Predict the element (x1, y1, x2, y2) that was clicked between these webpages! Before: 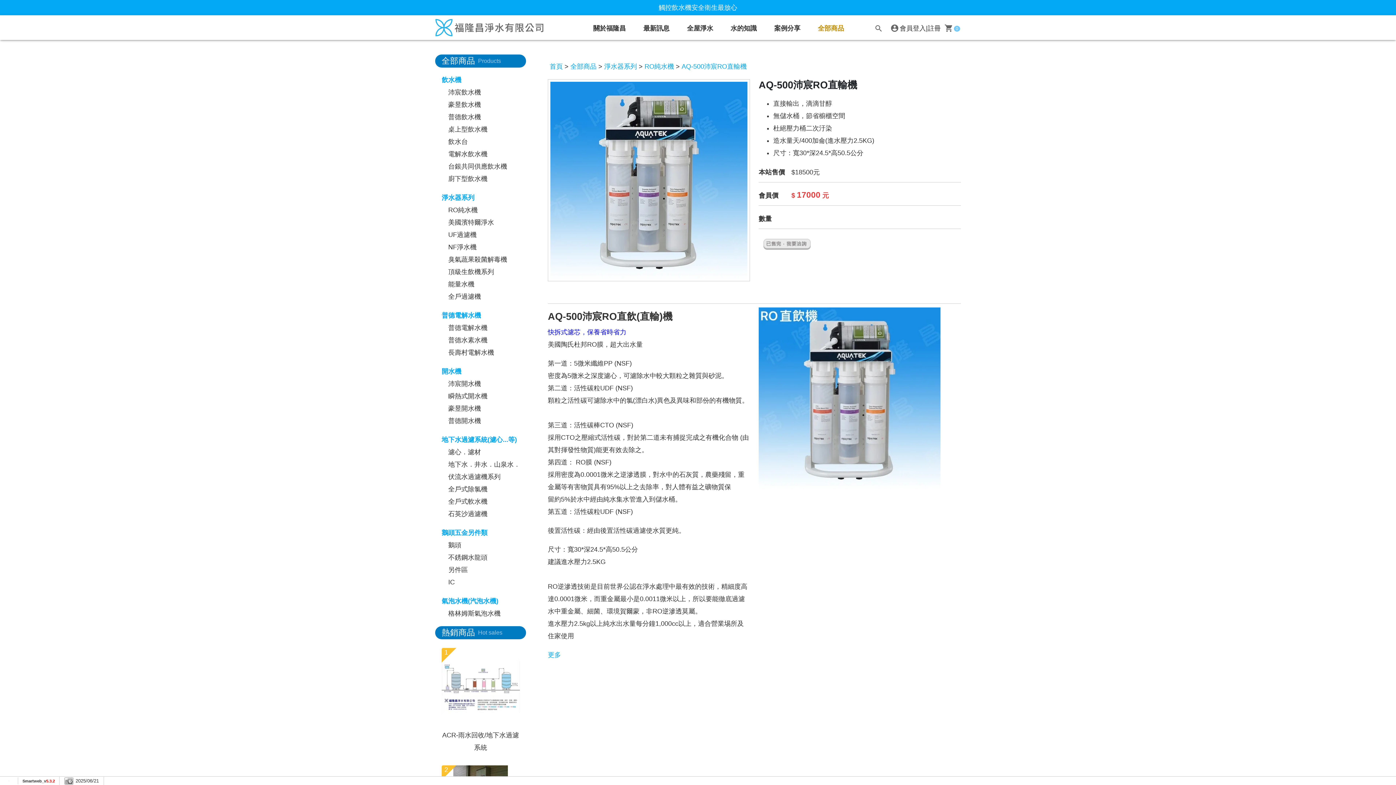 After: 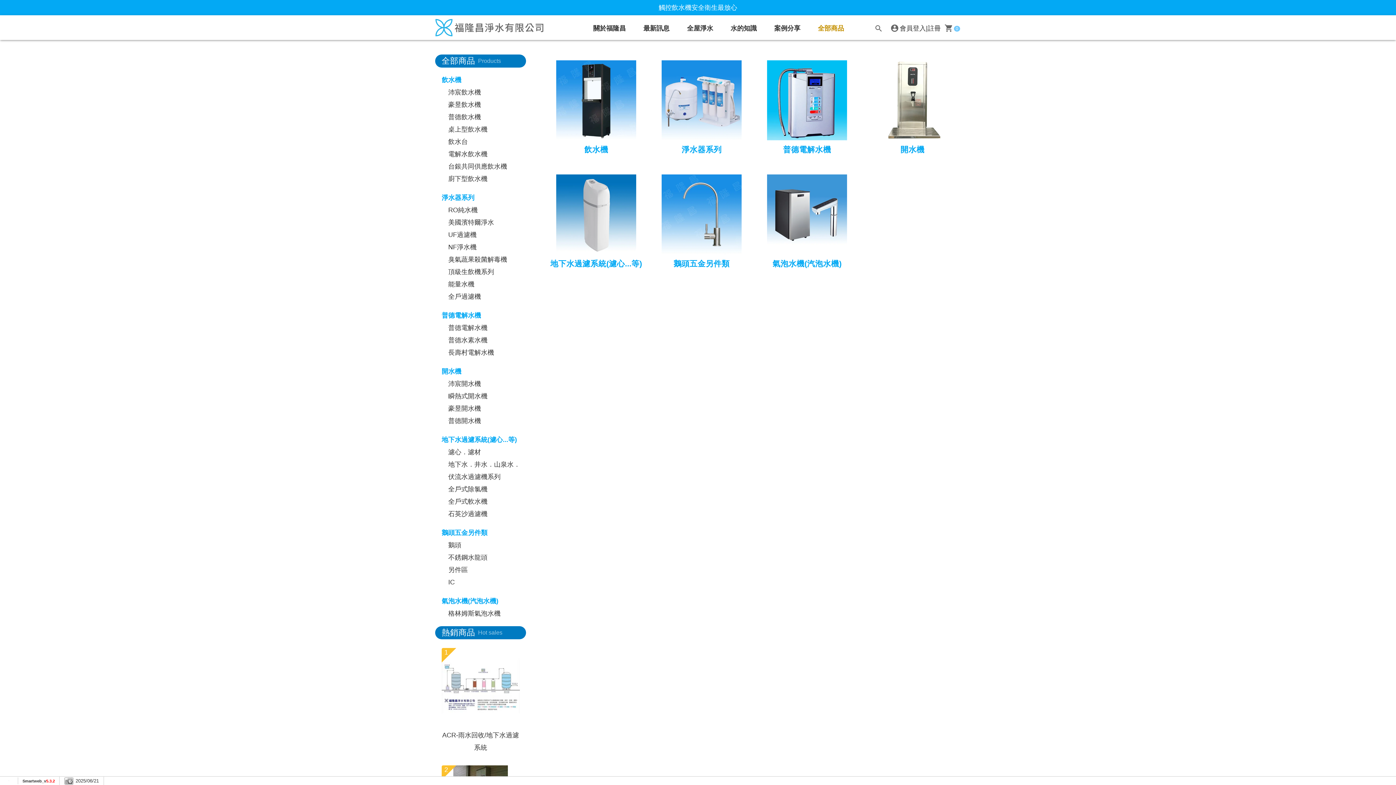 Action: label: 全部商品 bbox: (809, 16, 853, 38)